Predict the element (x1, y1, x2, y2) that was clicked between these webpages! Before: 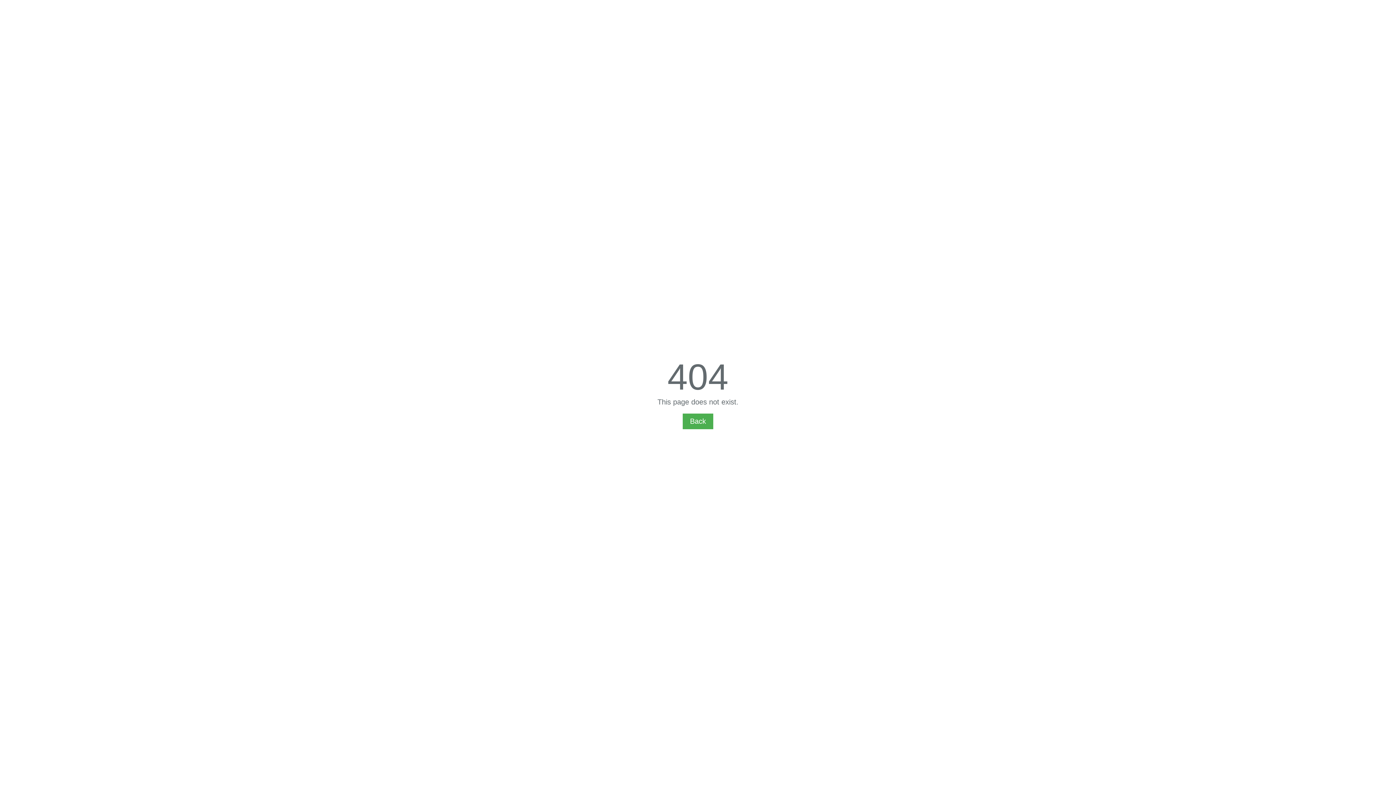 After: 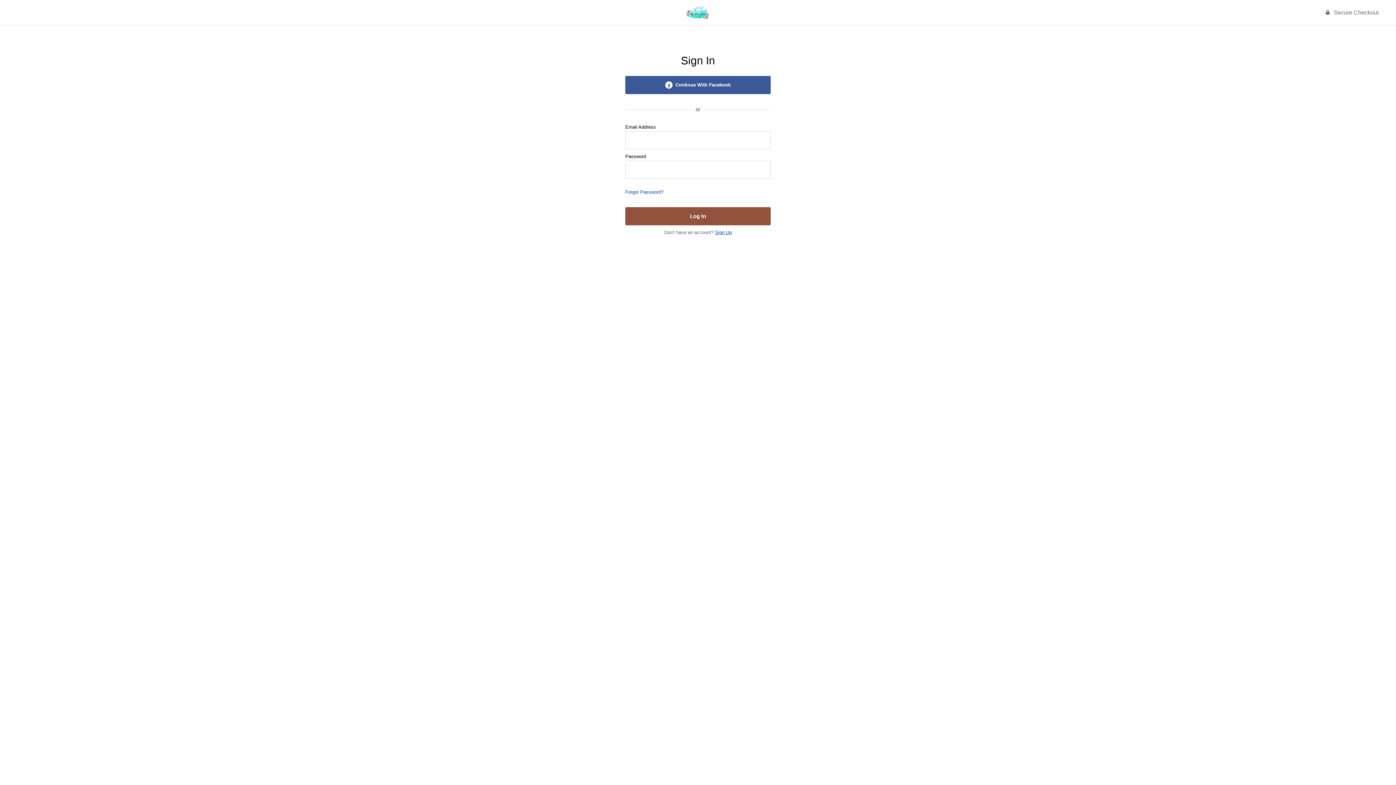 Action: label: Back bbox: (682, 413, 713, 429)